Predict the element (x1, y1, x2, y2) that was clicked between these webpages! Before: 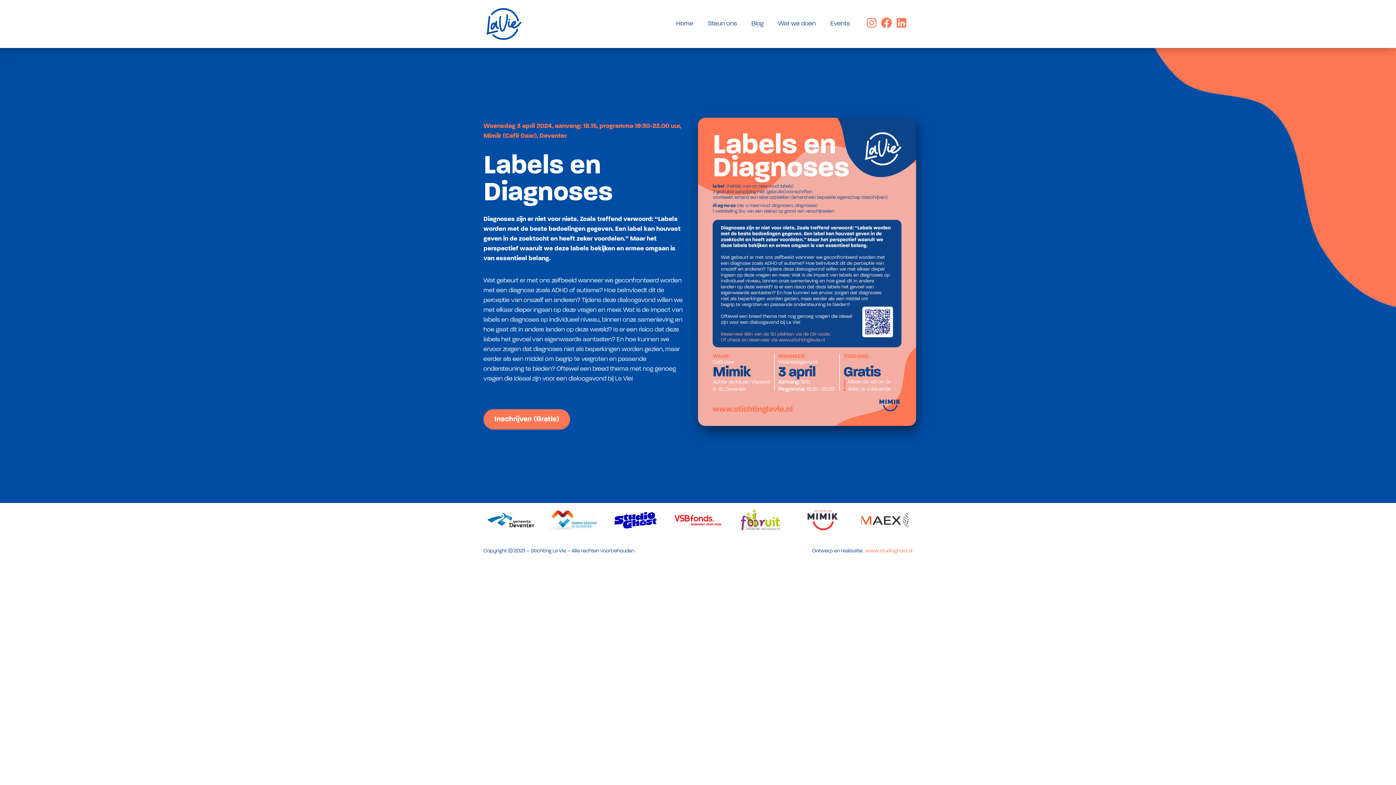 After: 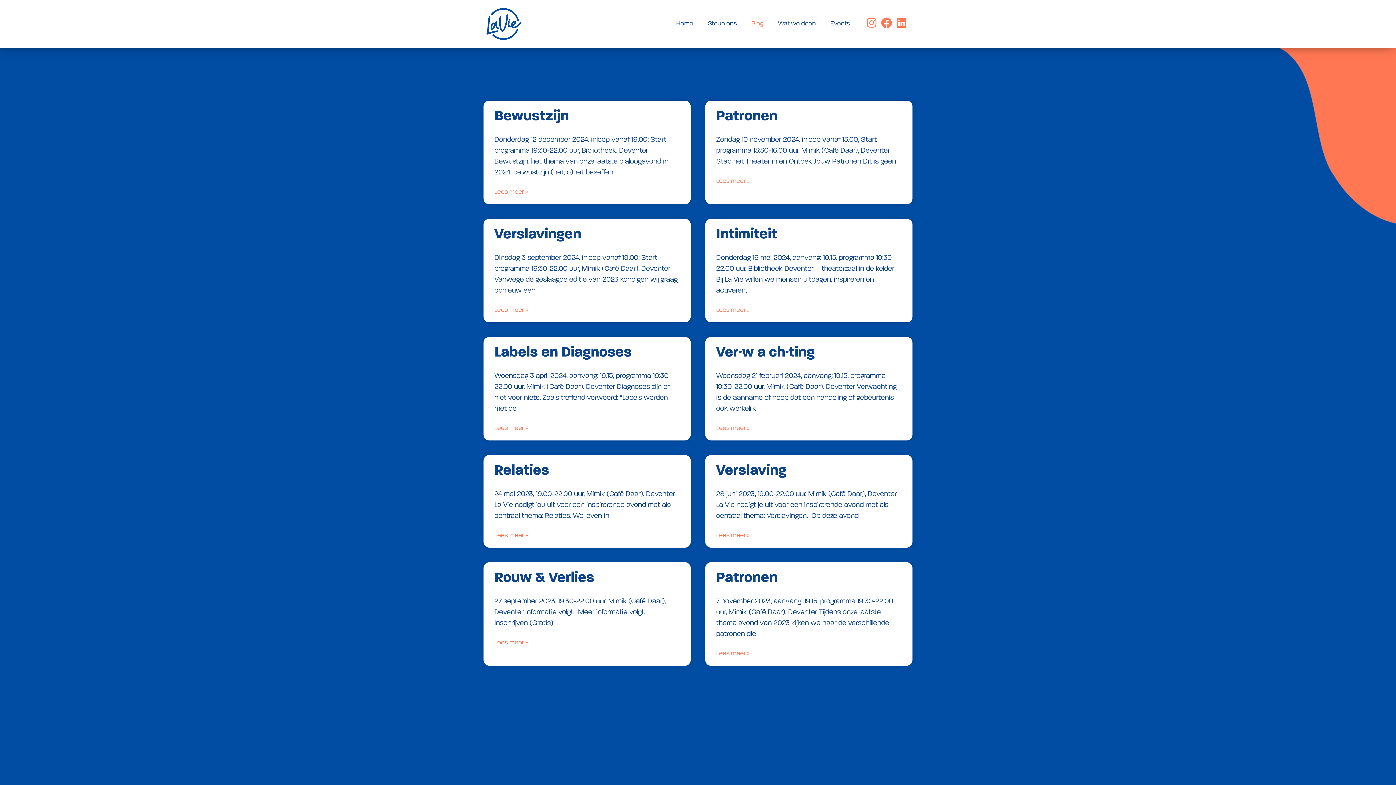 Action: bbox: (744, 15, 770, 32) label: Blog